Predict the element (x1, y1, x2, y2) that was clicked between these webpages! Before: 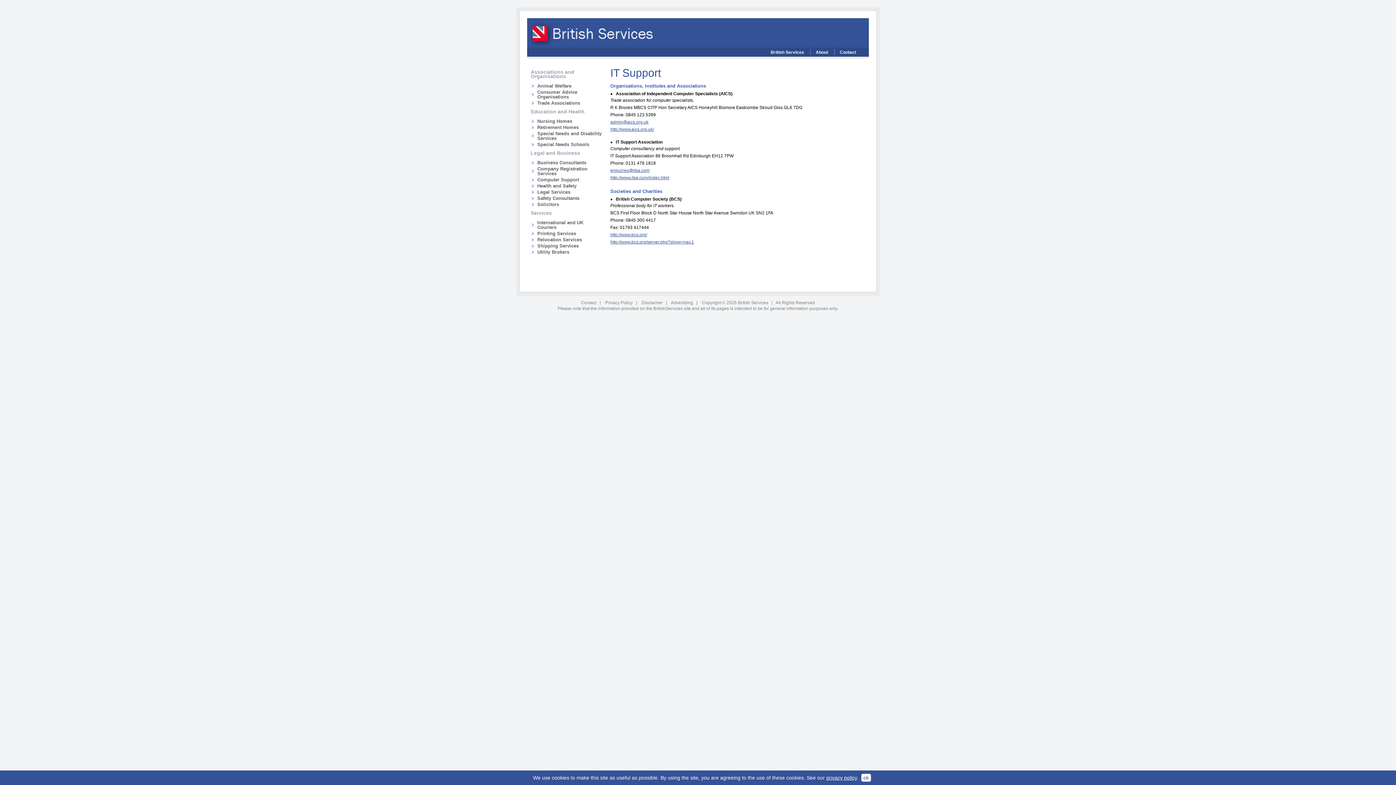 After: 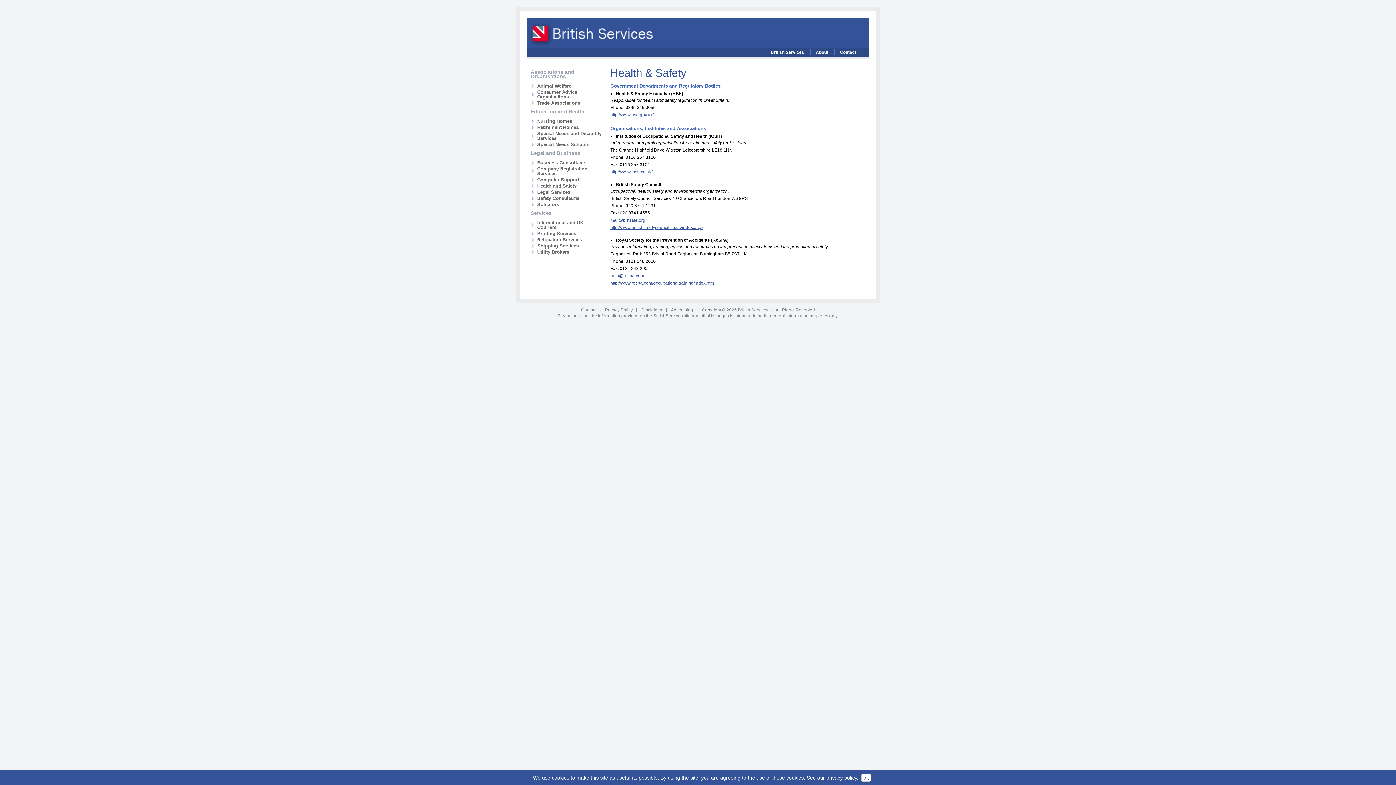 Action: label: Health and Safety bbox: (537, 183, 576, 188)